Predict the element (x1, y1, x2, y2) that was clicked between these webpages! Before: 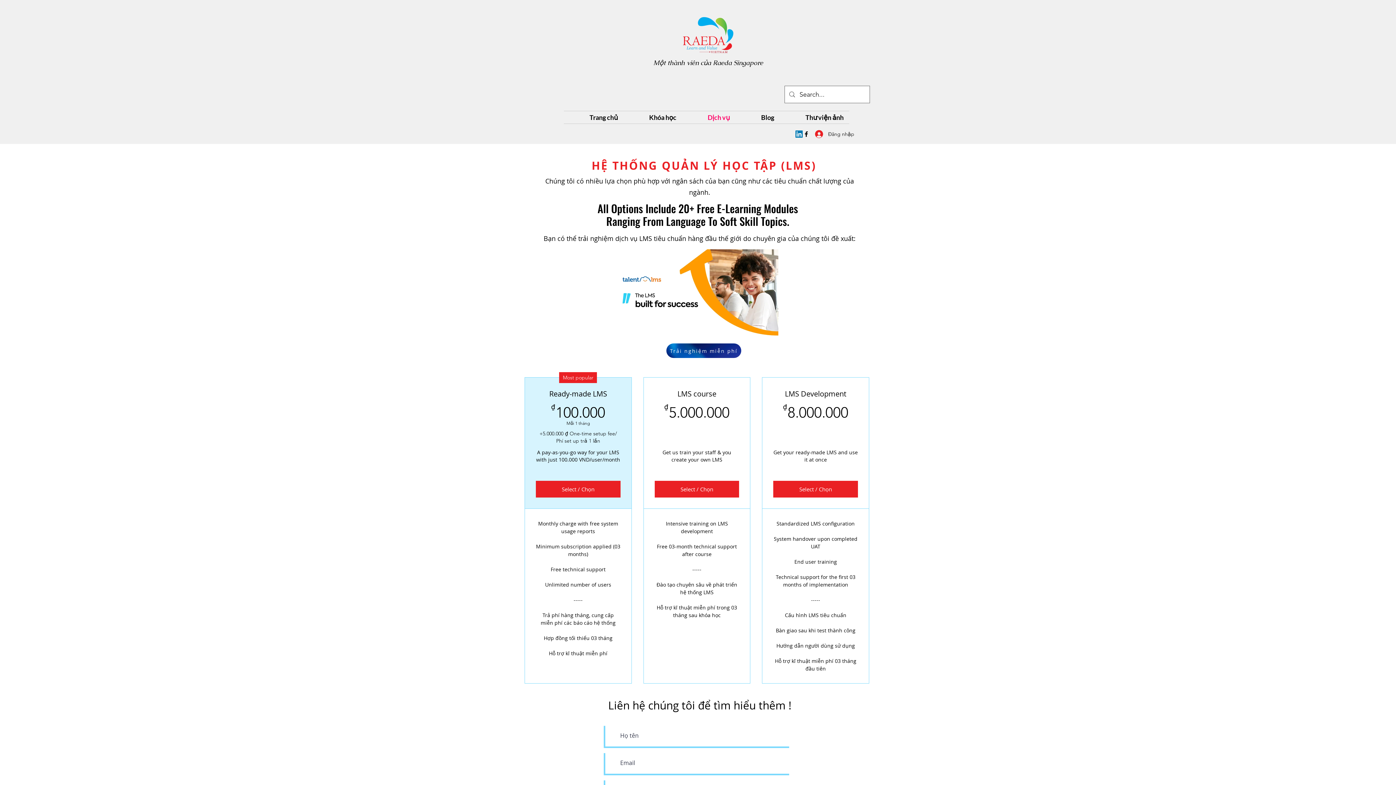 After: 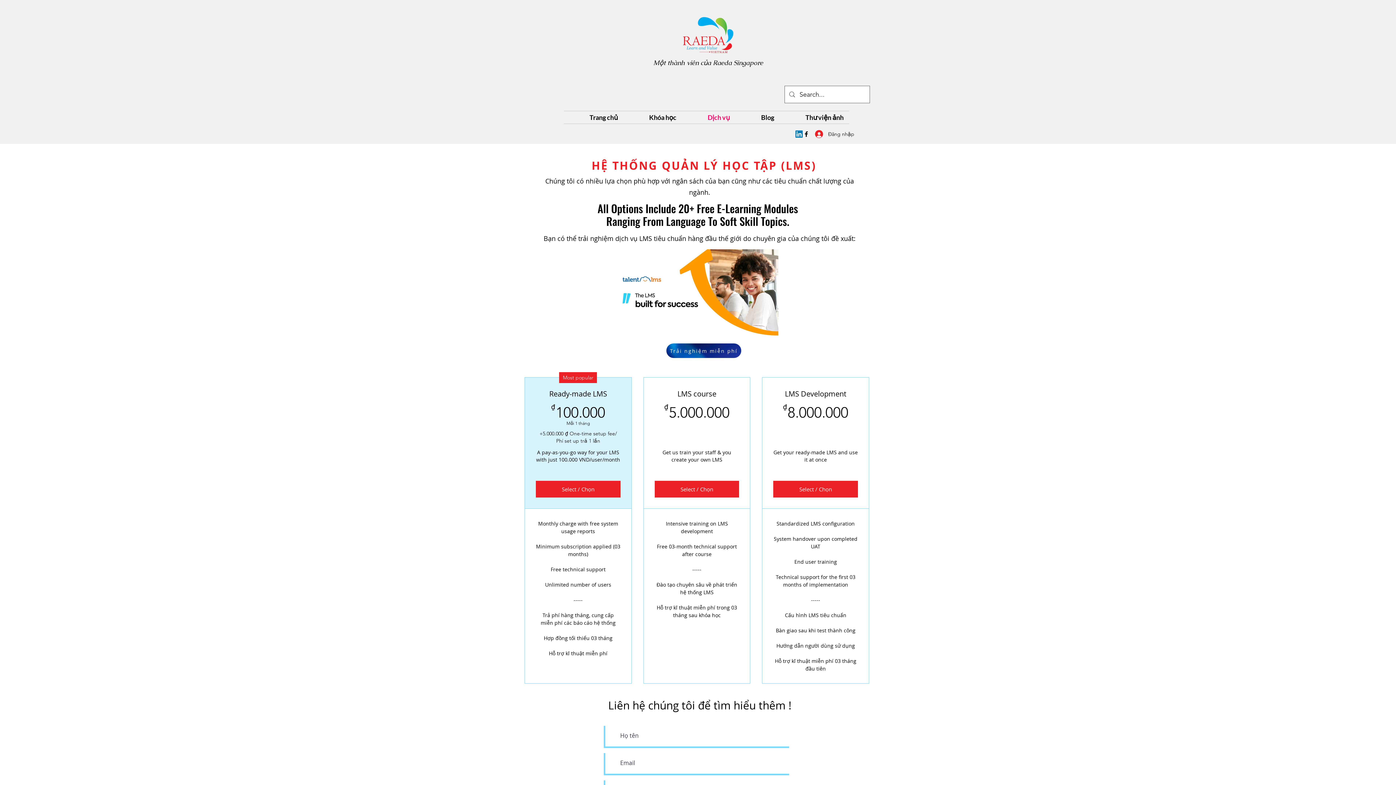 Action: label: Khóa học bbox: (623, 111, 682, 123)